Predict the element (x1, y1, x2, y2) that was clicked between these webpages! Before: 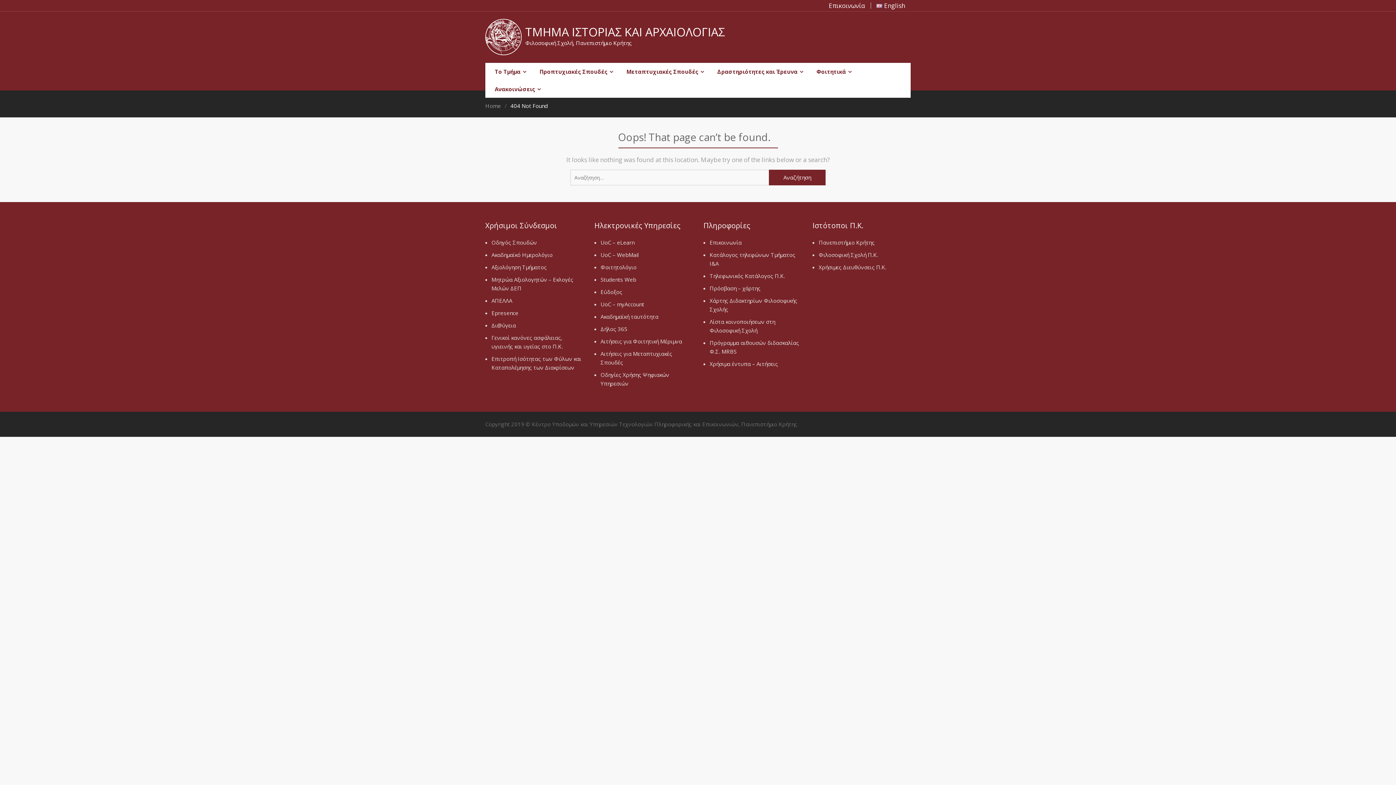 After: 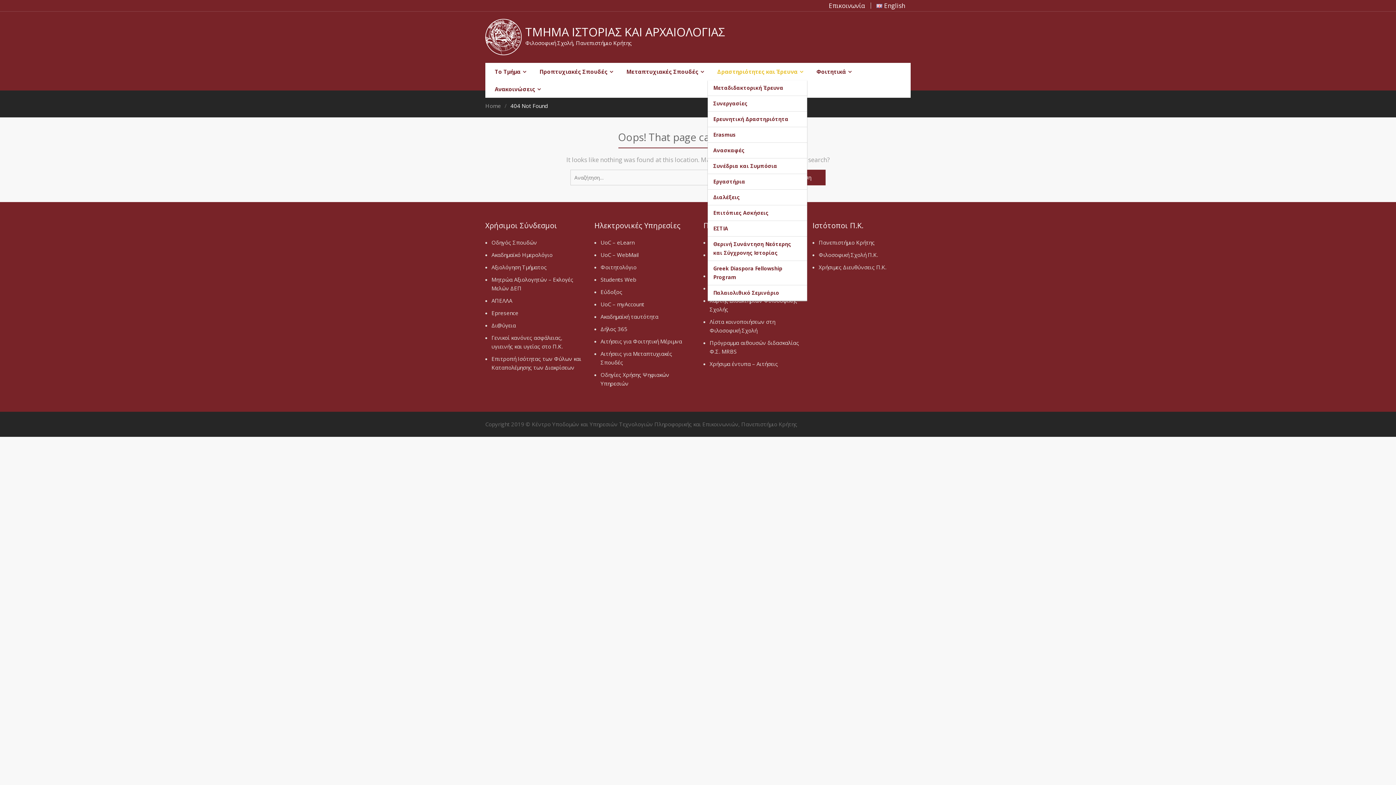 Action: label: Δραστηριότητες και Έρευνα bbox: (708, 62, 807, 80)